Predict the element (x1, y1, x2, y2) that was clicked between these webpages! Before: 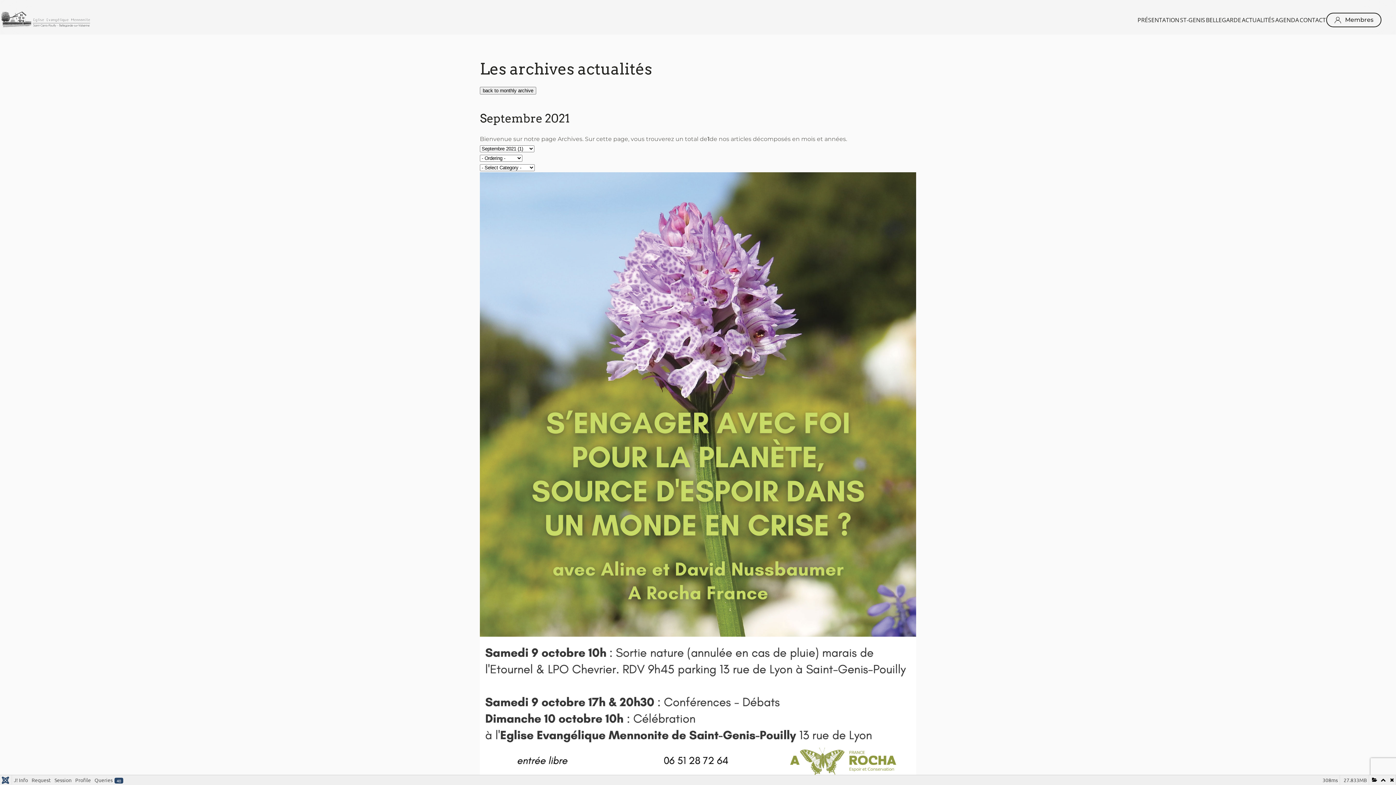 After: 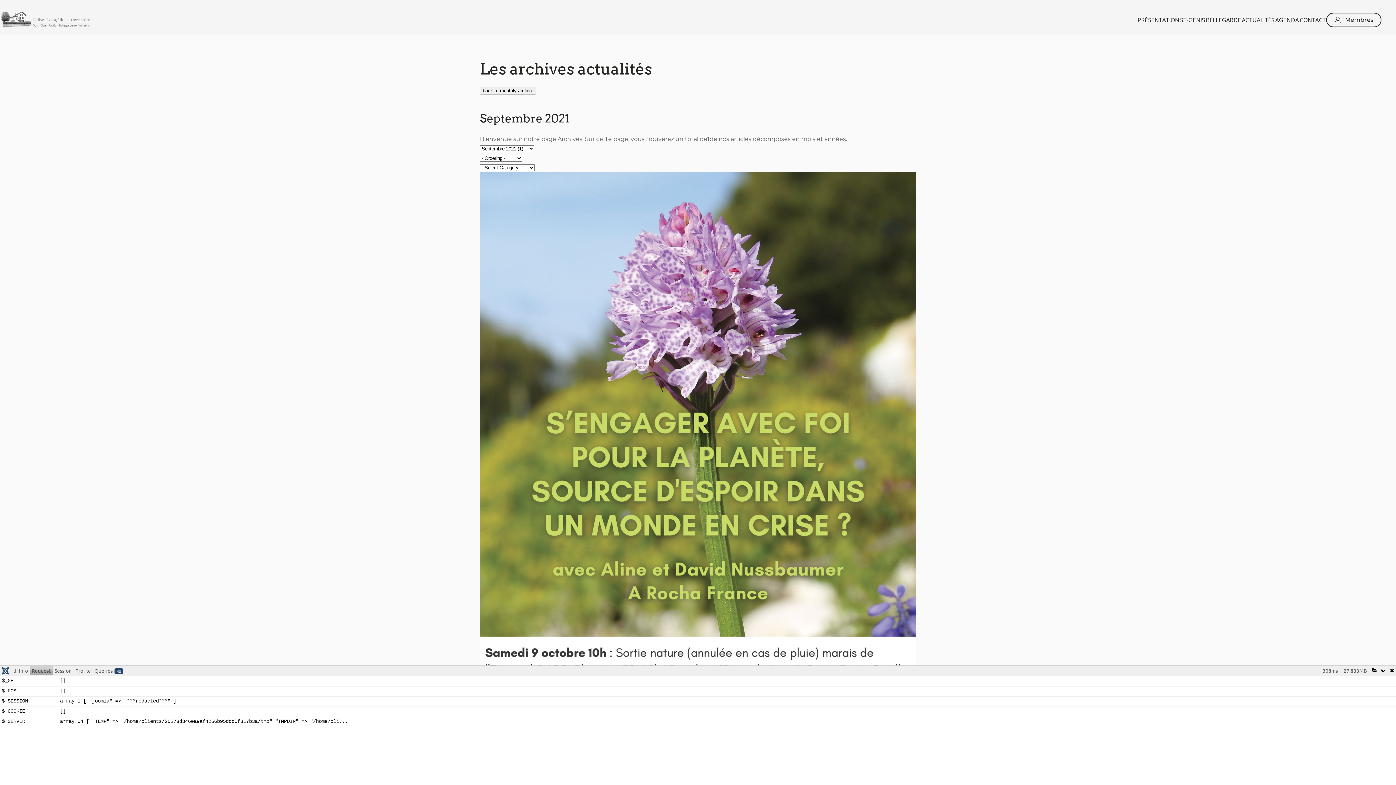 Action: bbox: (29, 775, 52, 784) label: Request